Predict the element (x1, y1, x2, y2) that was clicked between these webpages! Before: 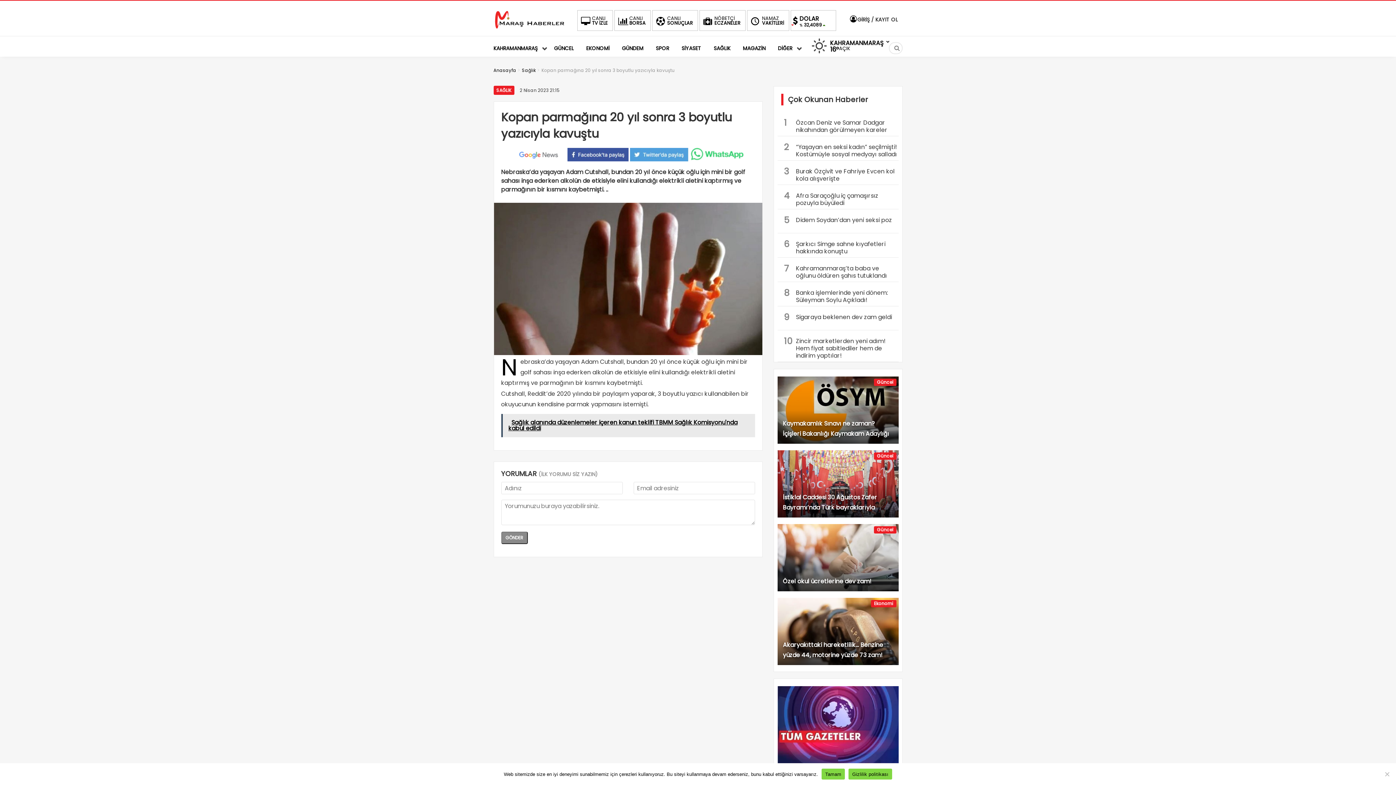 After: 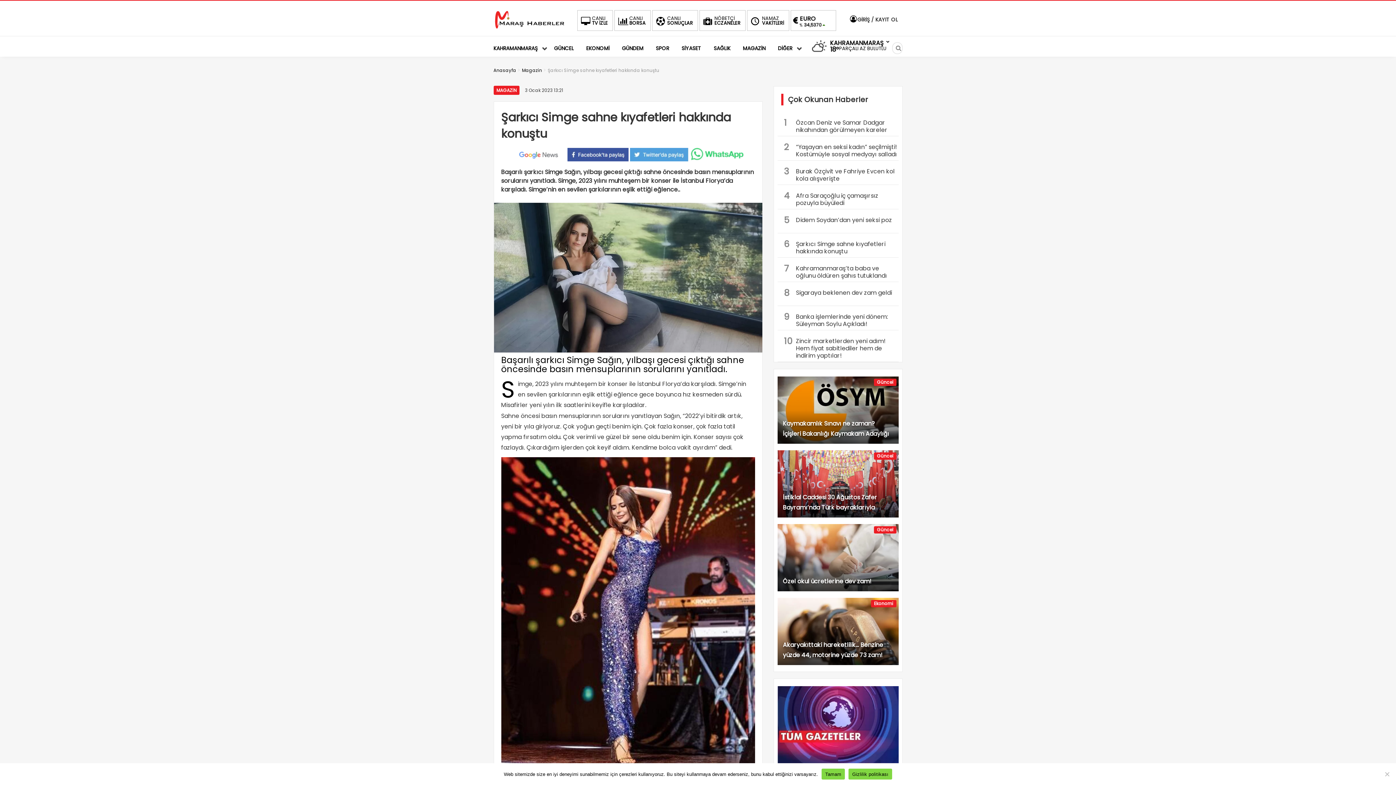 Action: bbox: (777, 233, 898, 257) label: 6
Şarkıcı Simge sahne kıyafetleri hakkında konuştu